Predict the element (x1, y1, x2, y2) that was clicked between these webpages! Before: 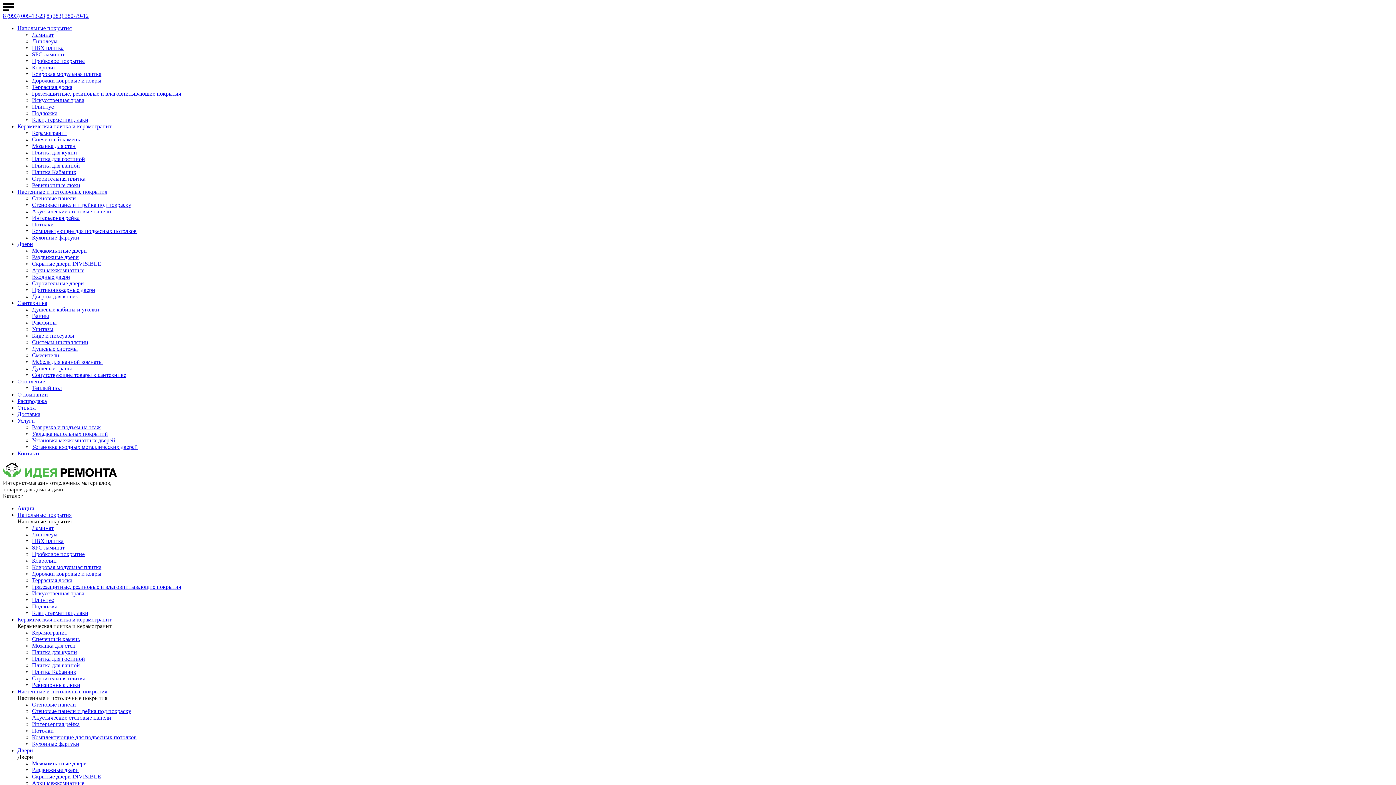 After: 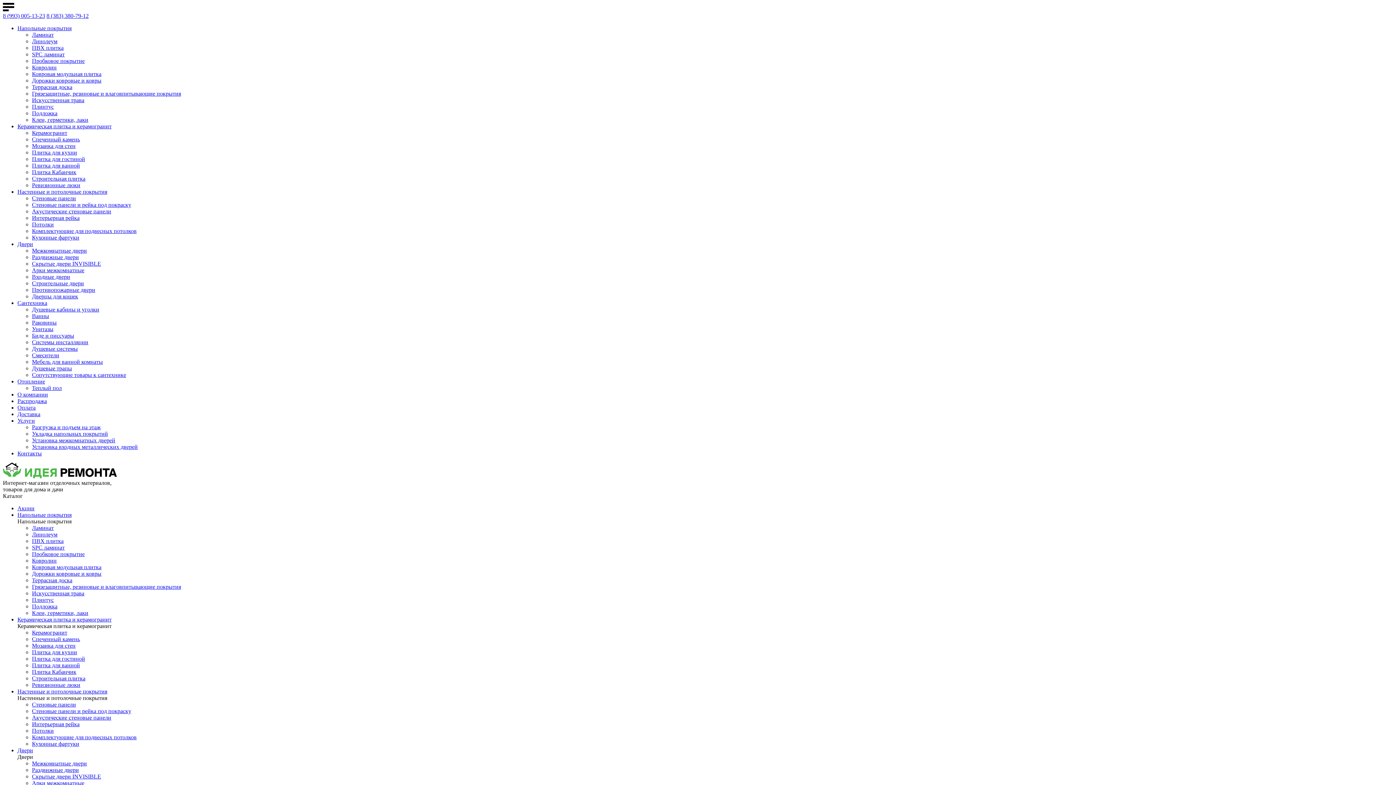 Action: label: Плитка для кухни bbox: (32, 649, 77, 655)